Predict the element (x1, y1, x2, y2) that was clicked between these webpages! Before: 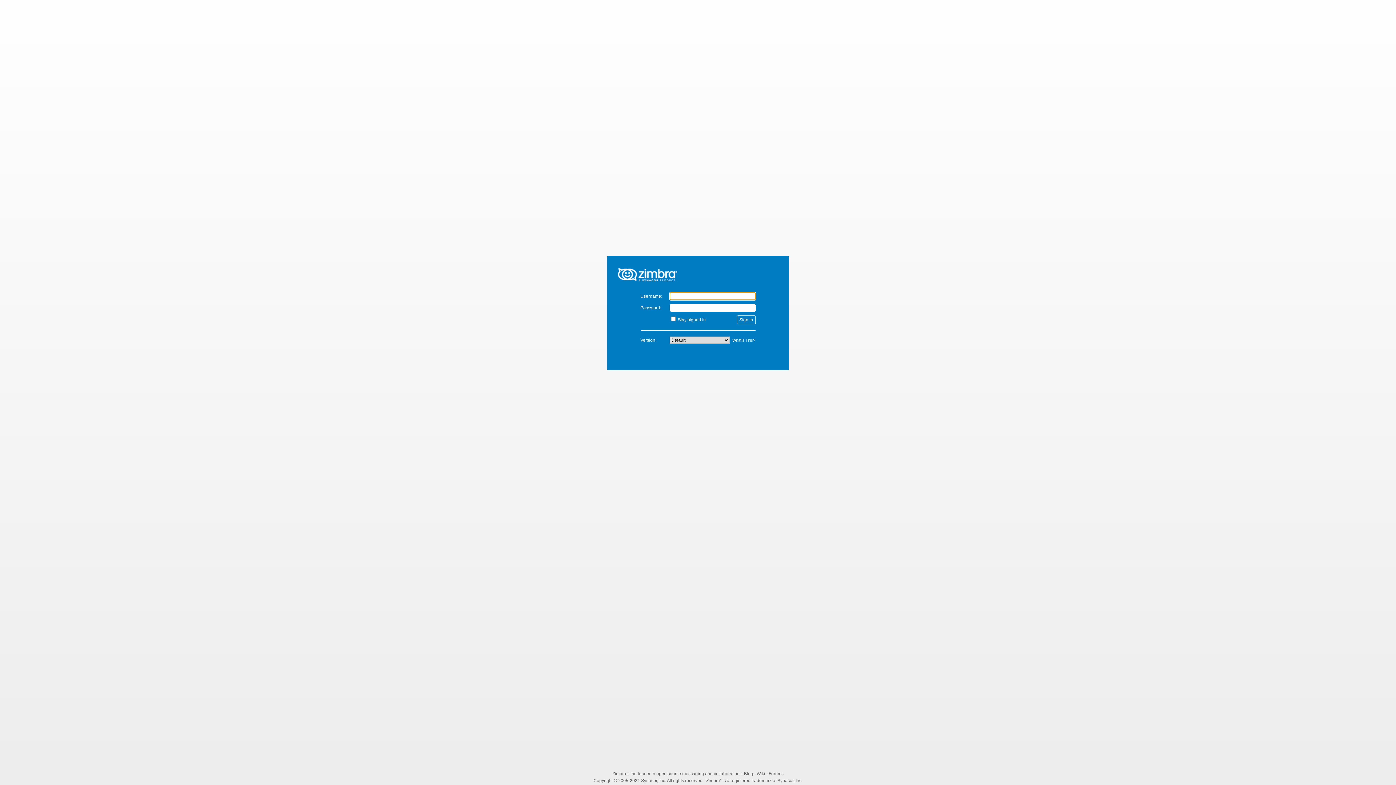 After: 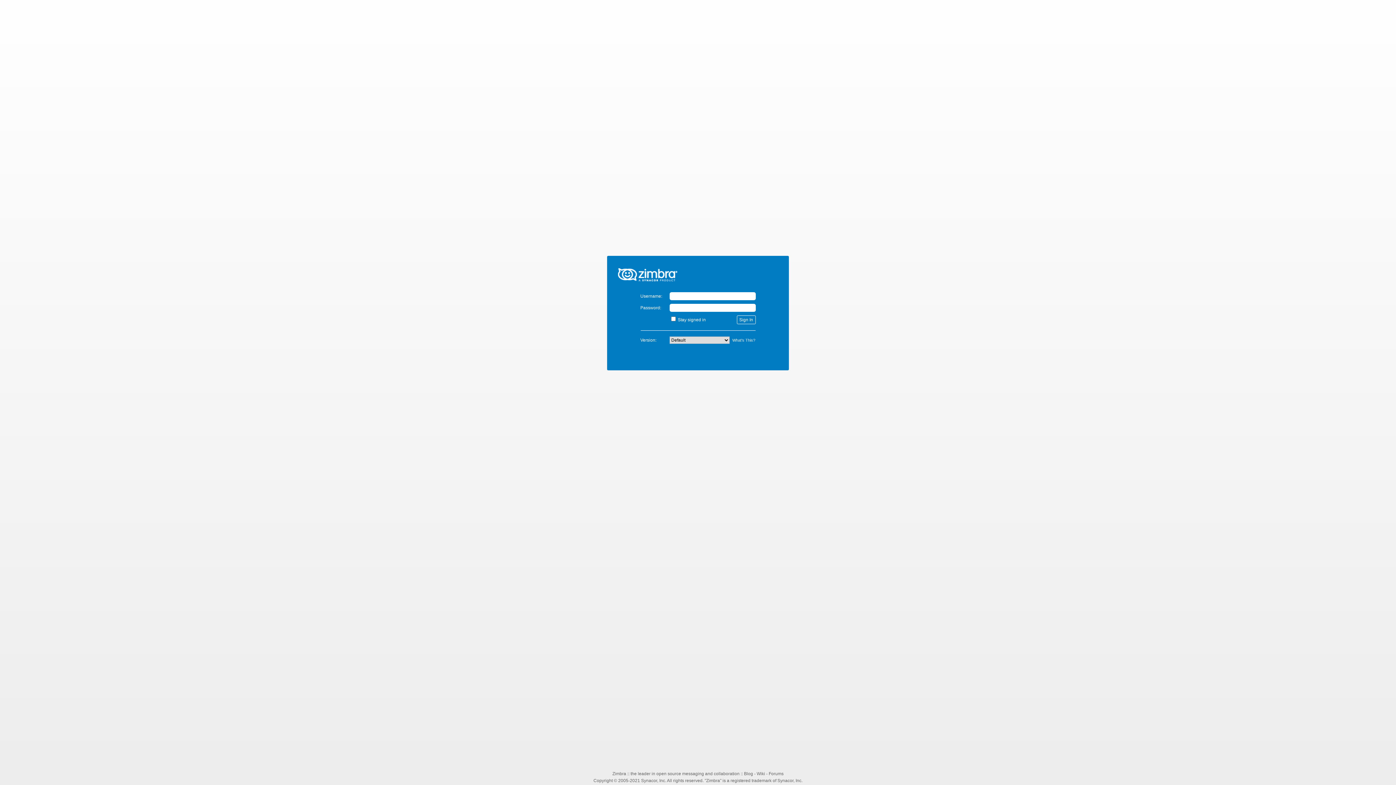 Action: label: Zimbra bbox: (618, 259, 778, 281)